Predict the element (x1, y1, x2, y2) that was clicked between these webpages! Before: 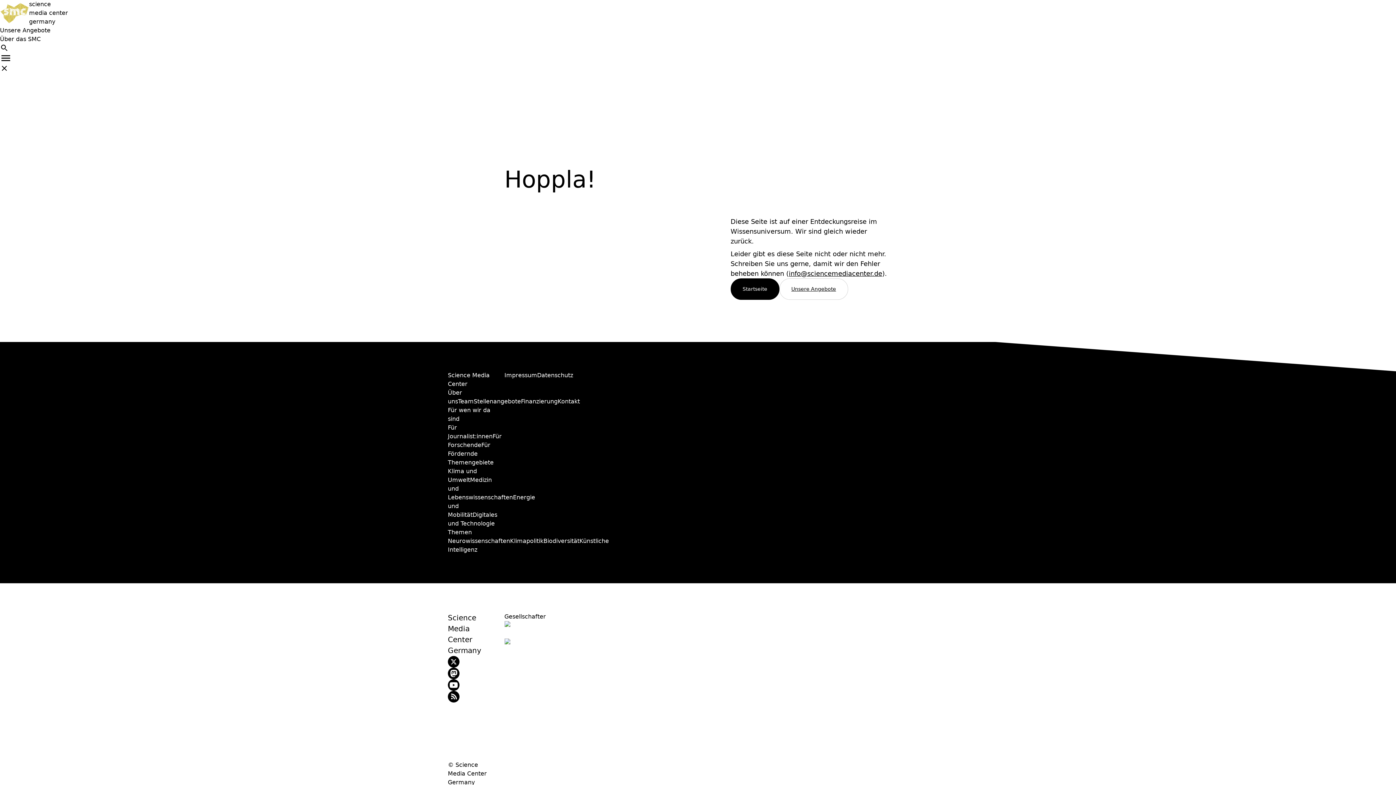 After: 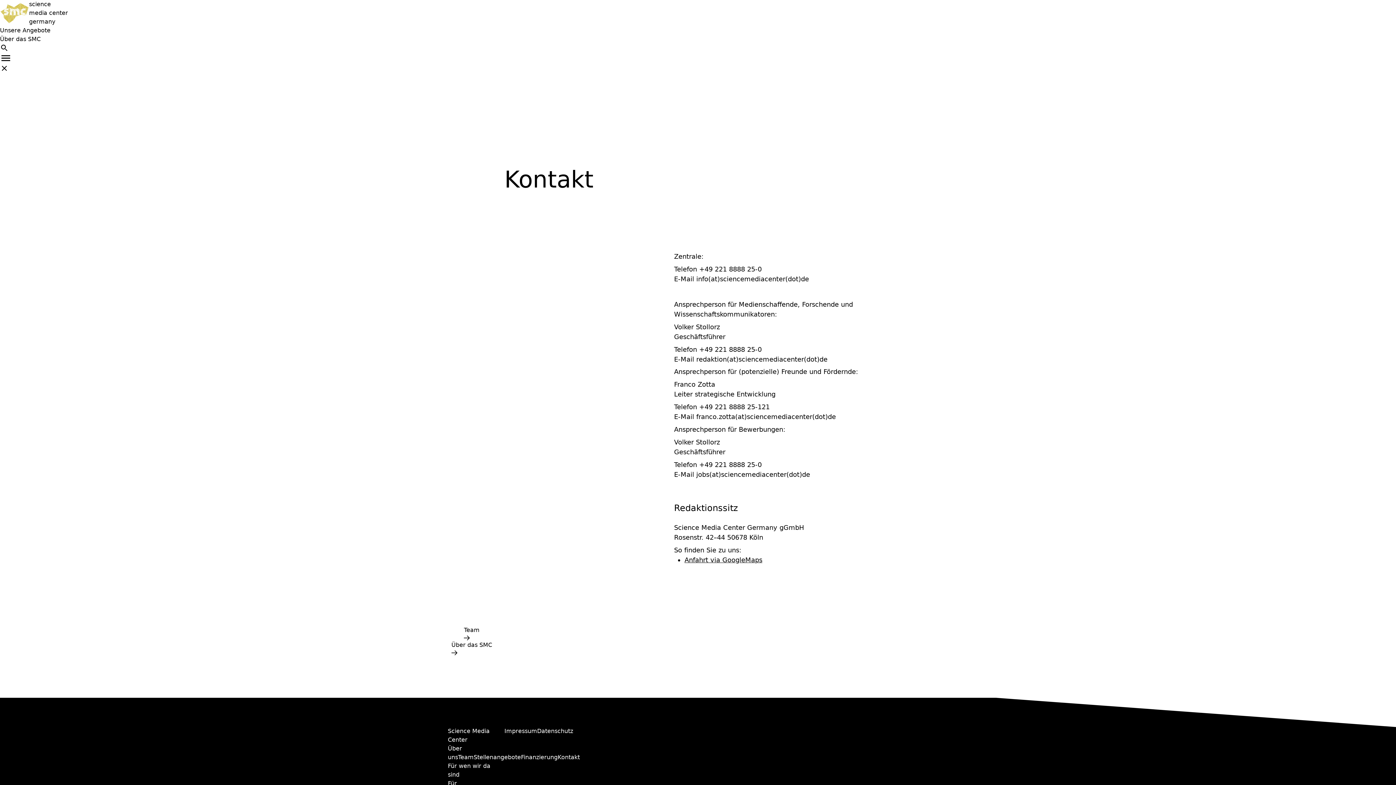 Action: bbox: (557, 398, 580, 405) label: Kontakt